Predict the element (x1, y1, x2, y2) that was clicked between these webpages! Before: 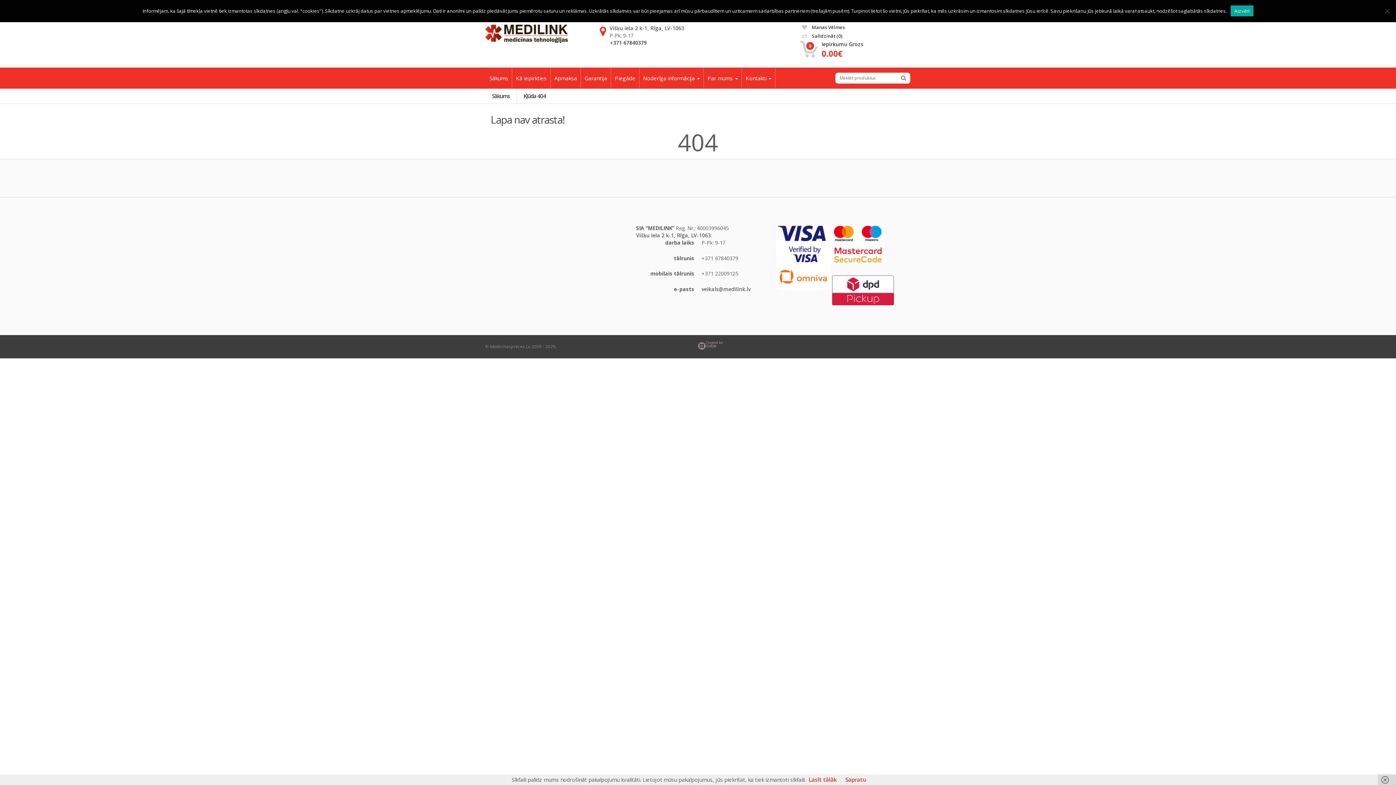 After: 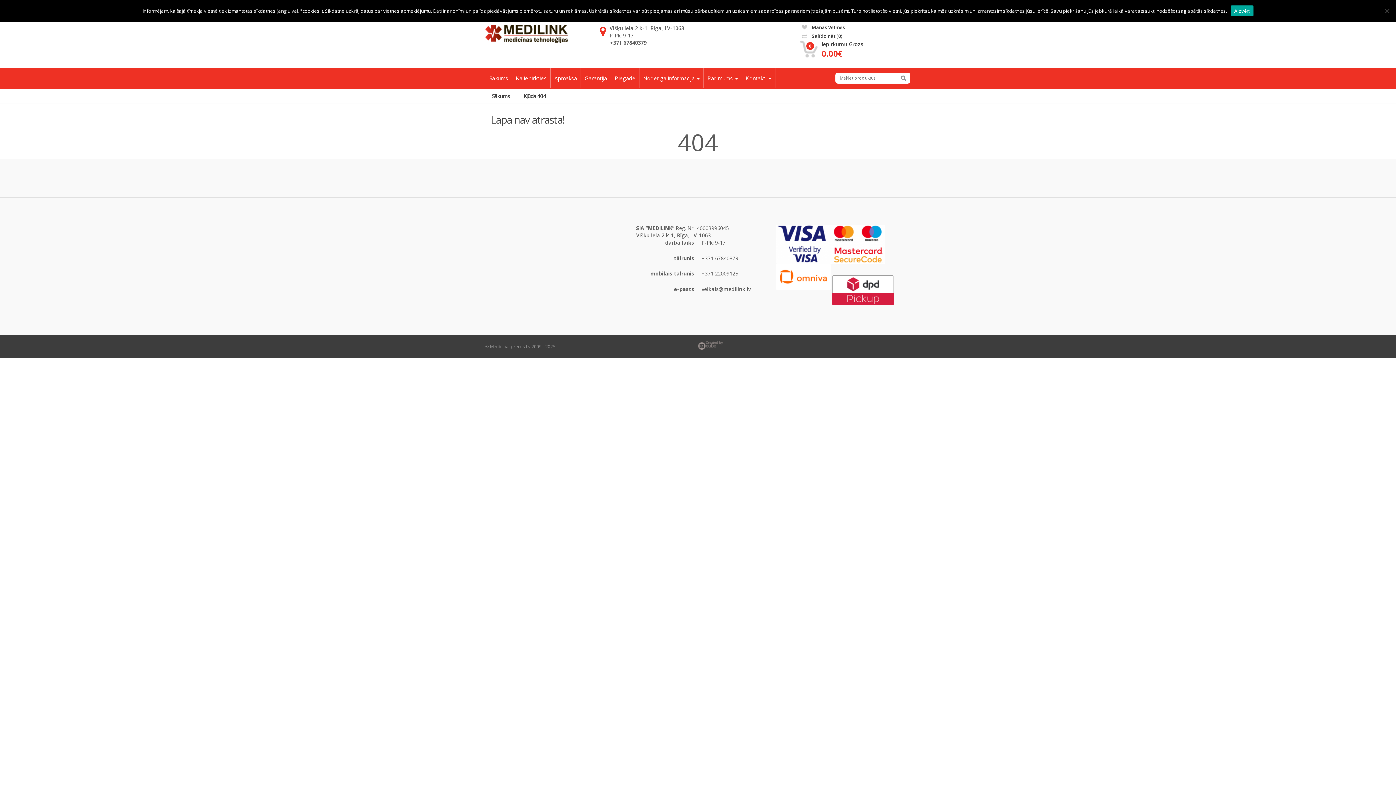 Action: bbox: (845, 776, 866, 783) label: Sapratu